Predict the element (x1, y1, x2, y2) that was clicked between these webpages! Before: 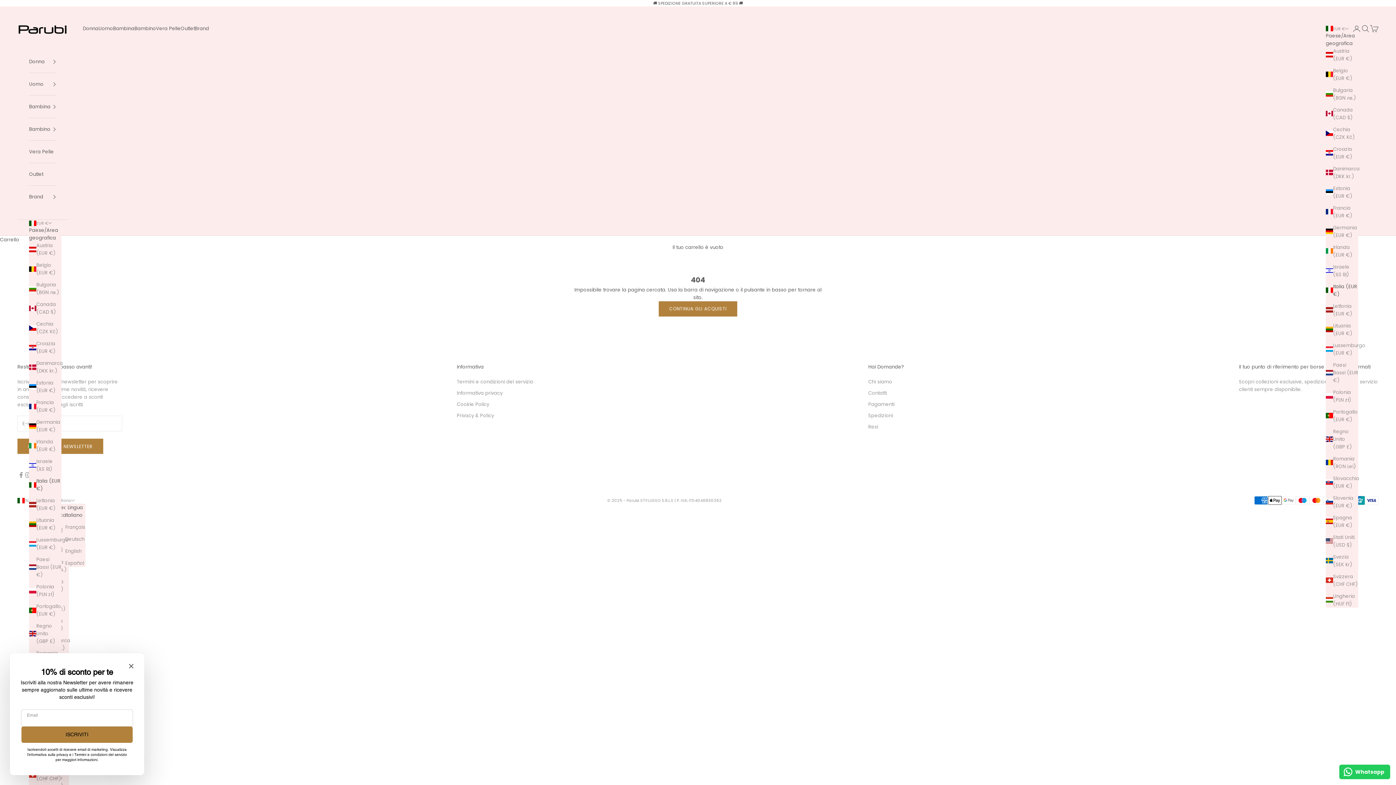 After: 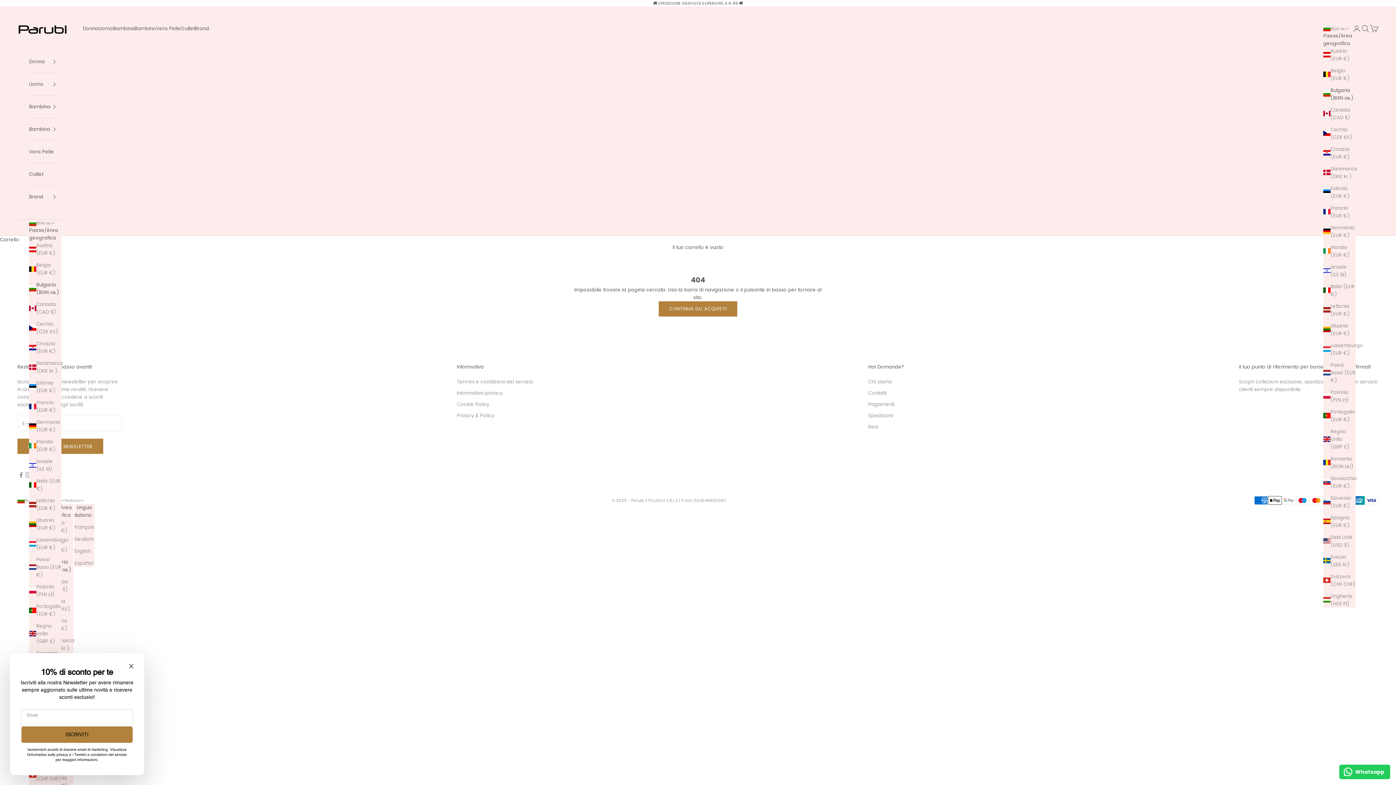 Action: label: Bulgaria (BGN лв.) bbox: (29, 281, 61, 296)